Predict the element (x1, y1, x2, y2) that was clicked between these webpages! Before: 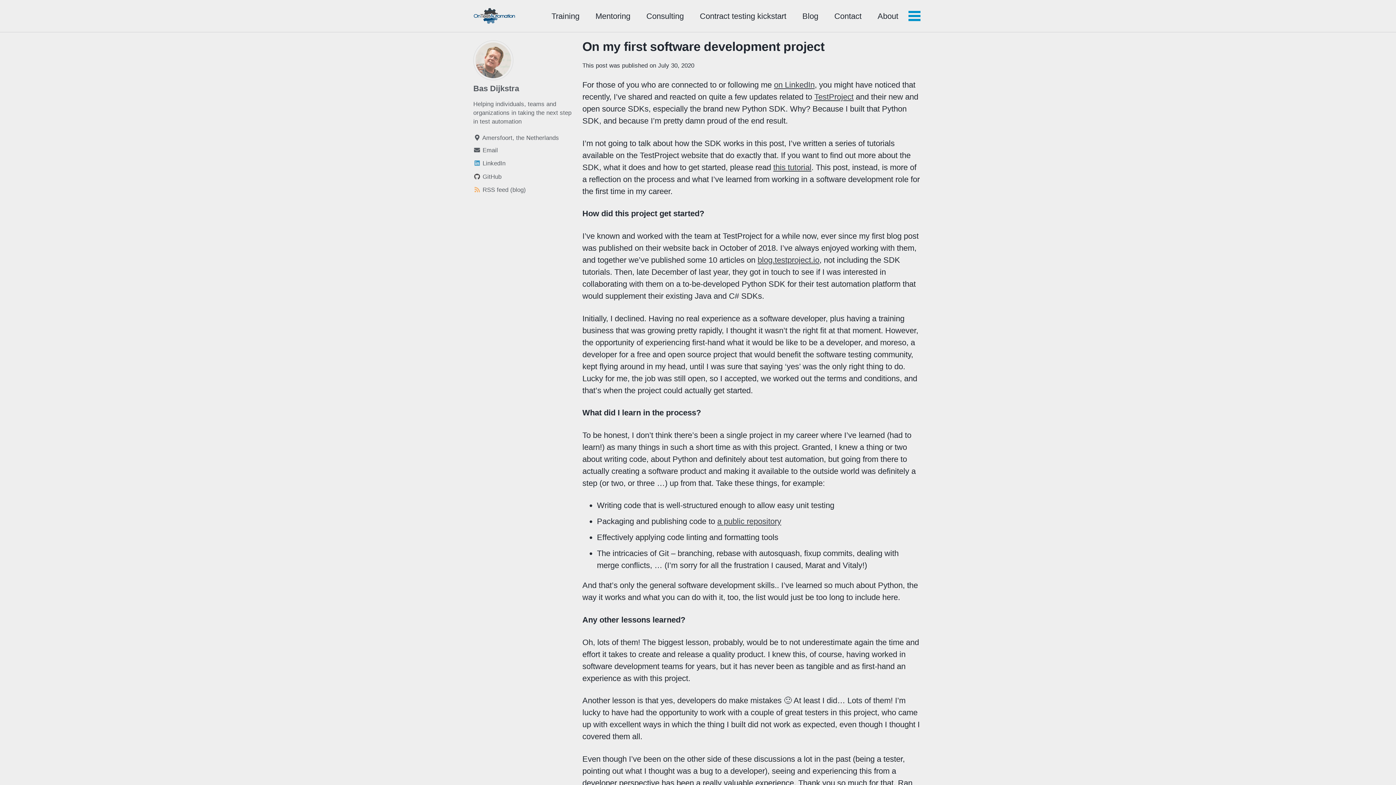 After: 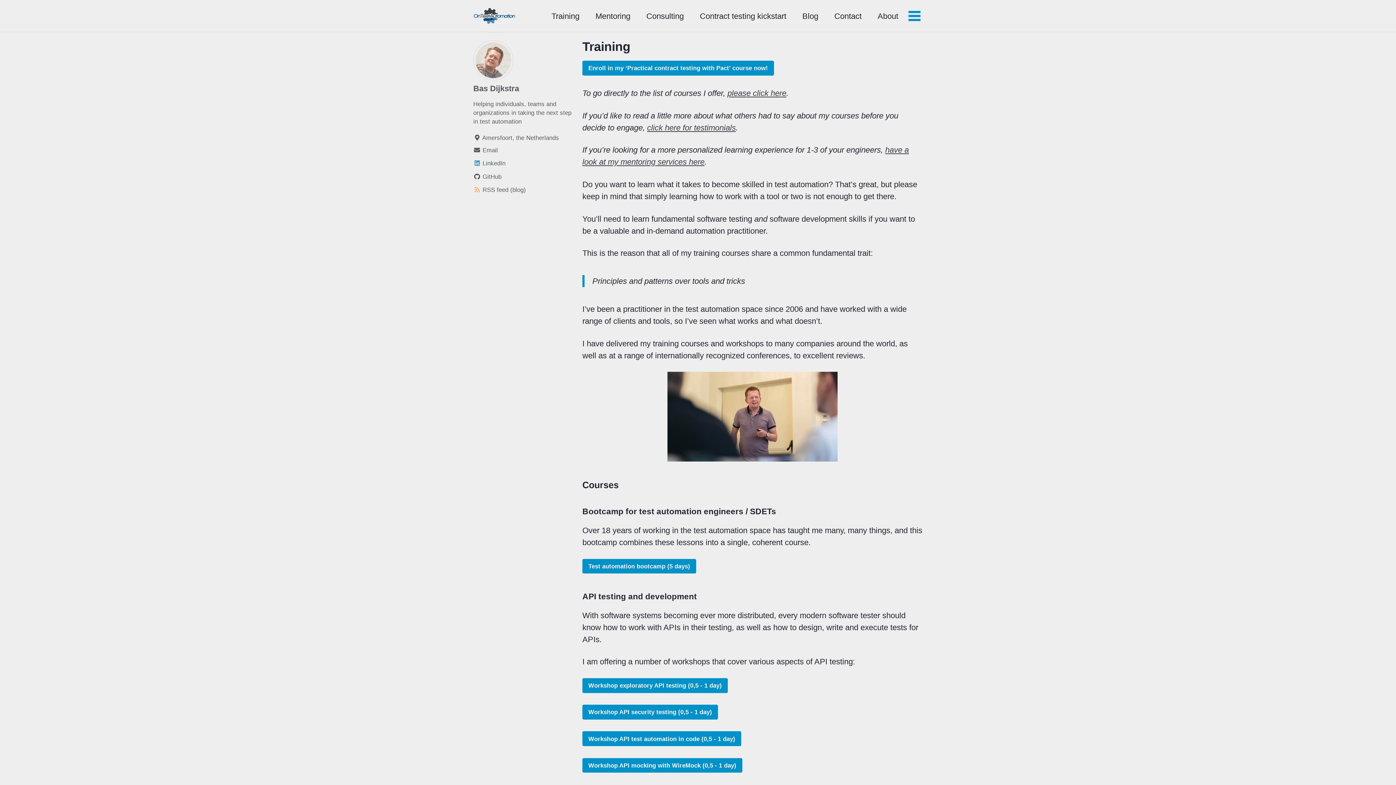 Action: label: Training bbox: (551, 10, 579, 22)